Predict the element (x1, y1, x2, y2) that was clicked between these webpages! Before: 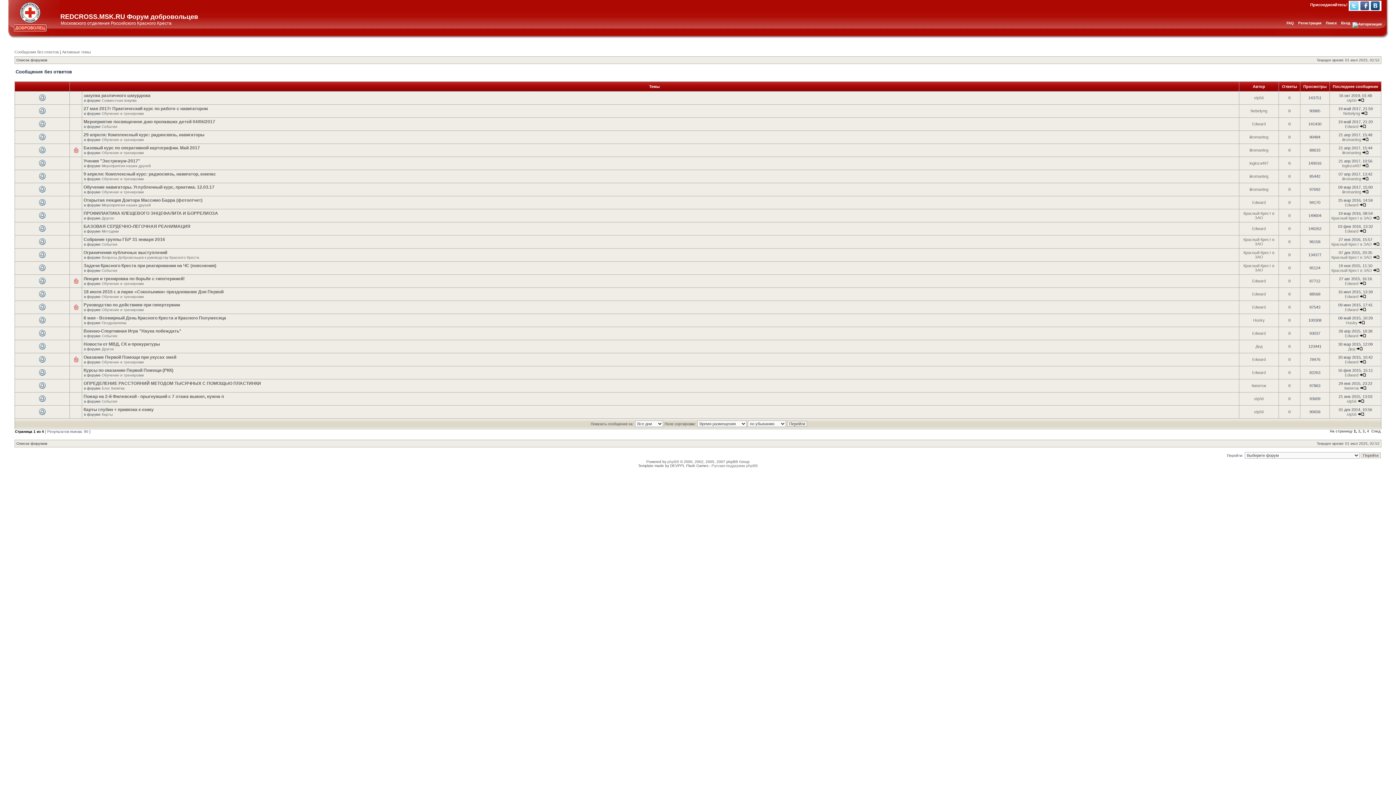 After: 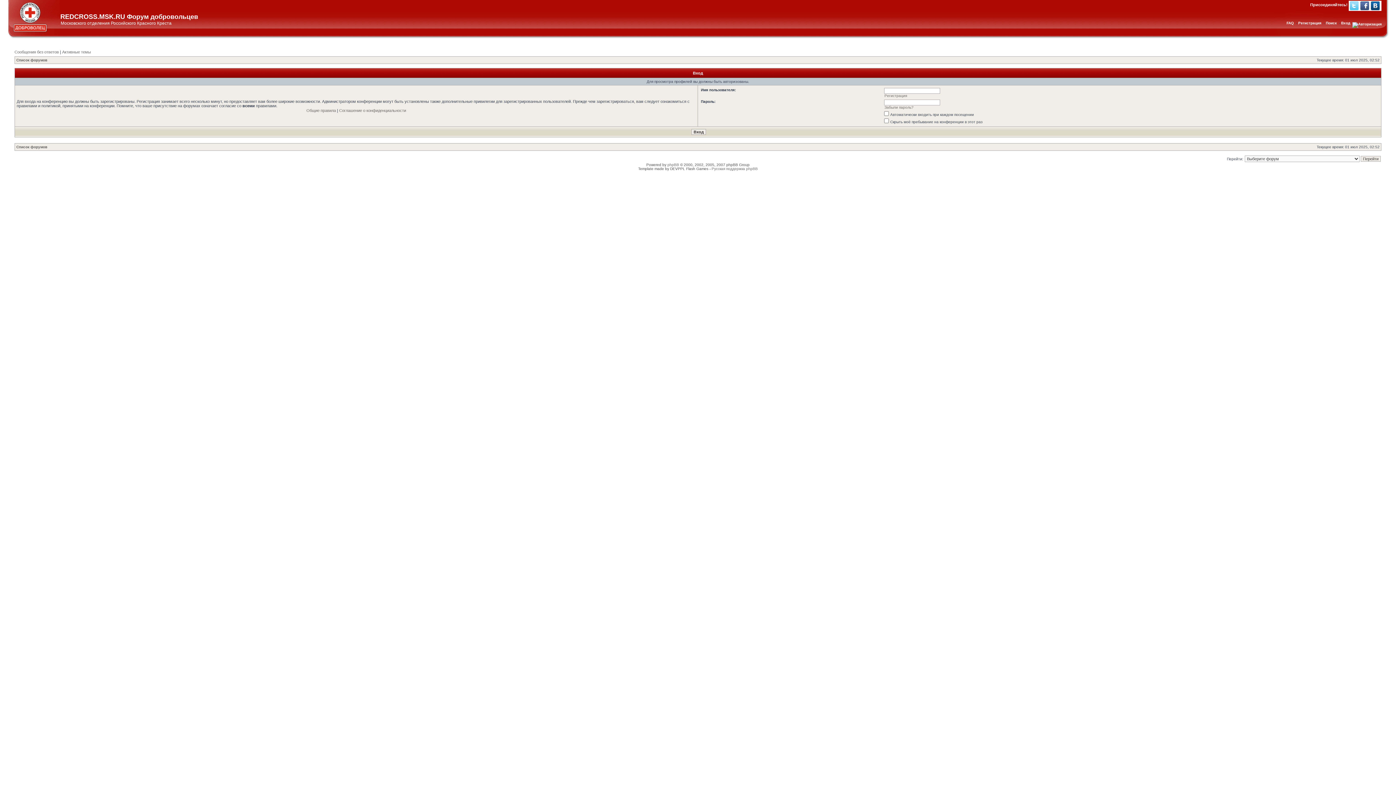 Action: label: iiiromanteg bbox: (1342, 137, 1361, 141)